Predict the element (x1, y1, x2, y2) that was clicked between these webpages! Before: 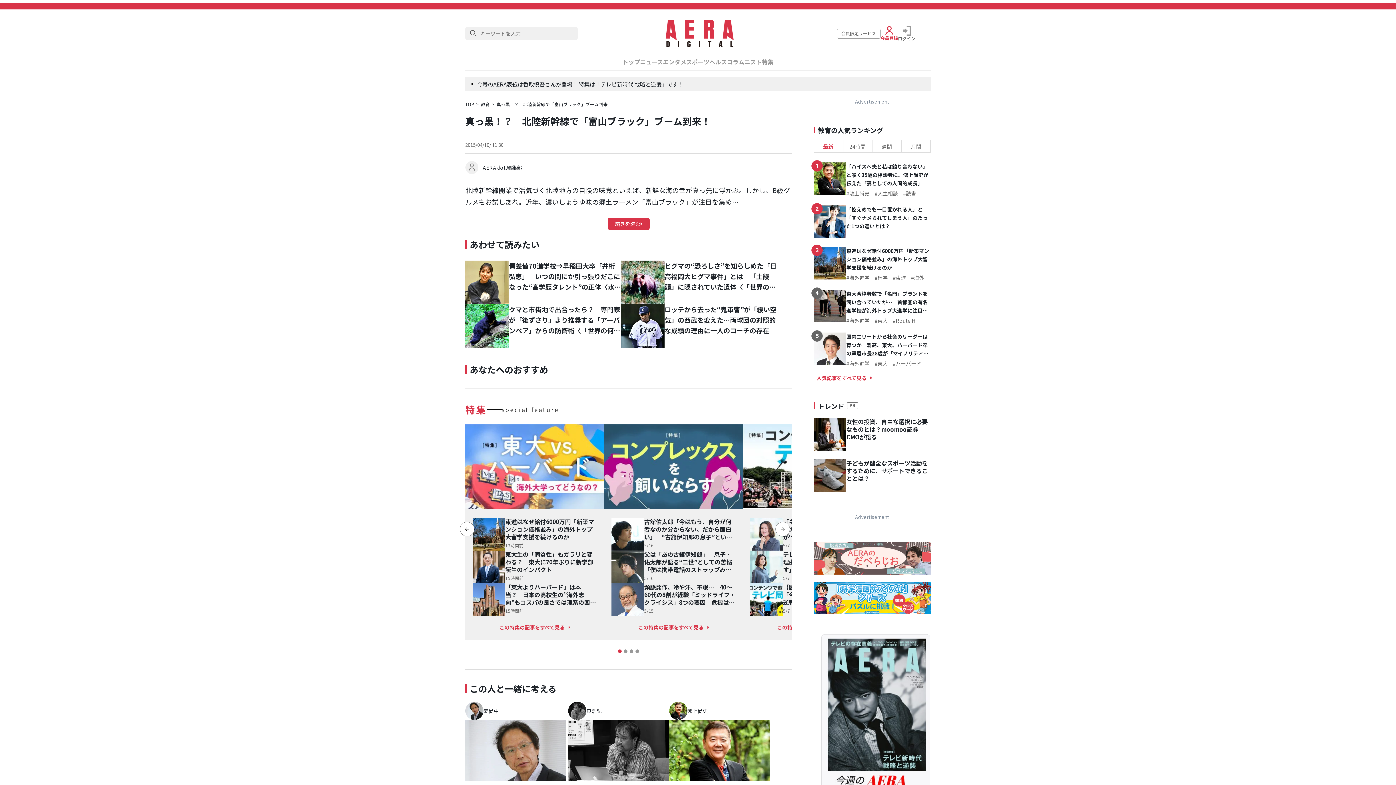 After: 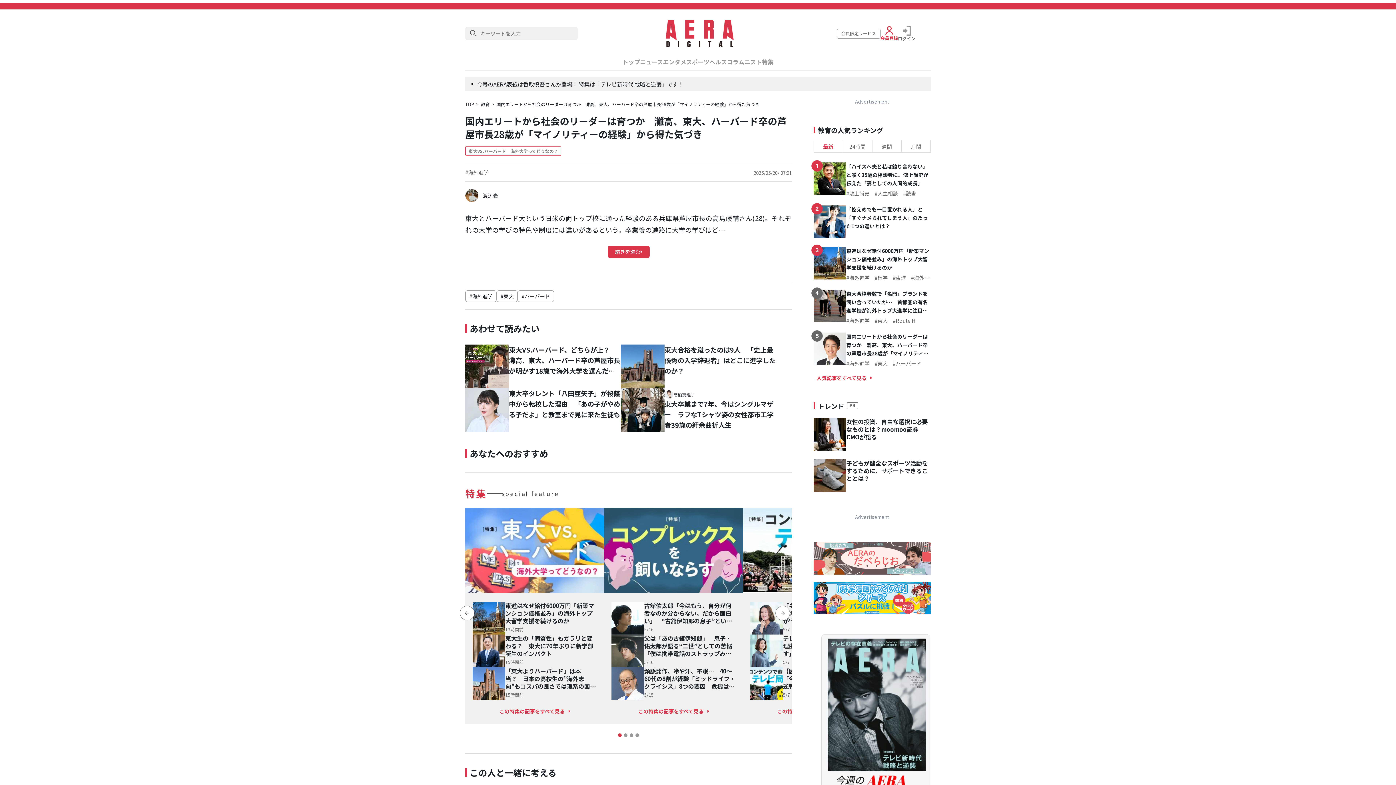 Action: bbox: (813, 332, 846, 365)